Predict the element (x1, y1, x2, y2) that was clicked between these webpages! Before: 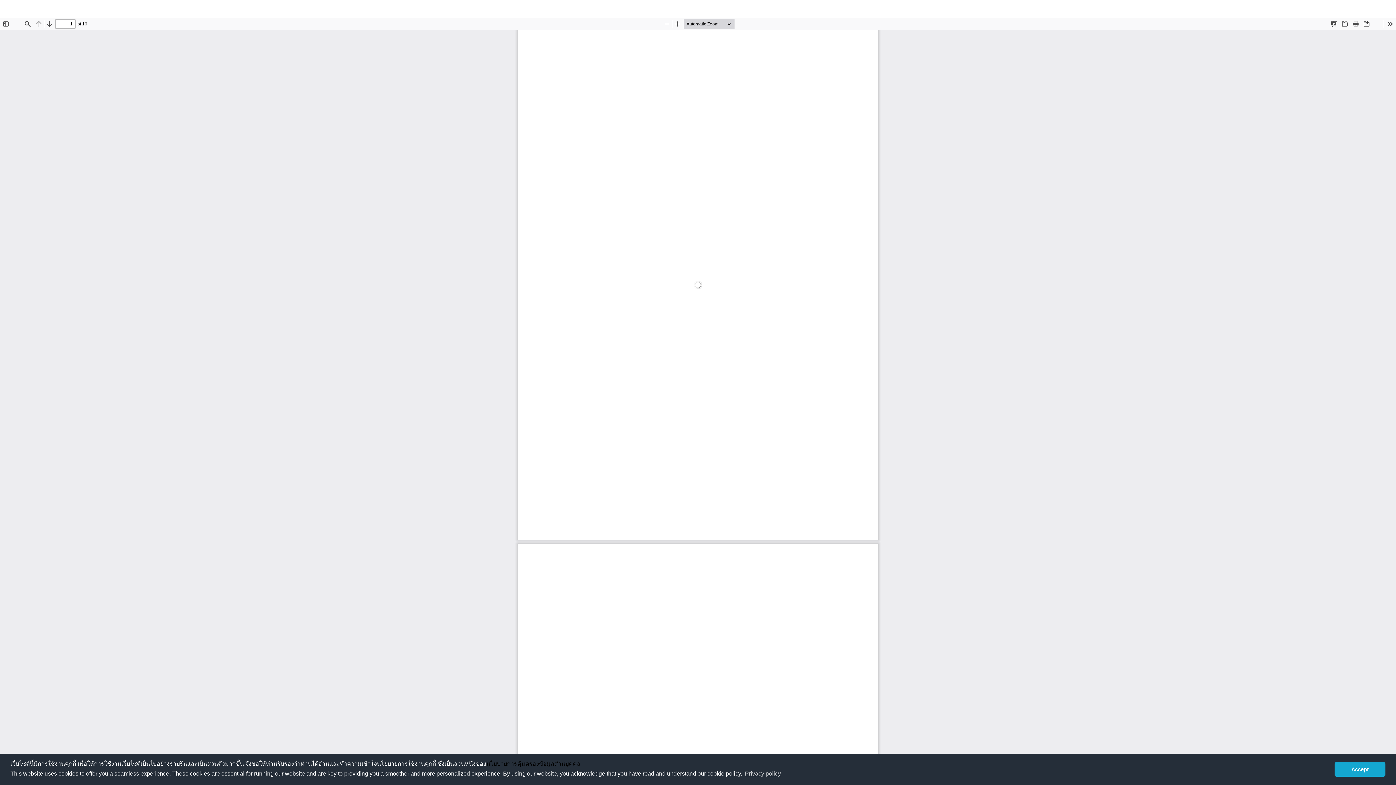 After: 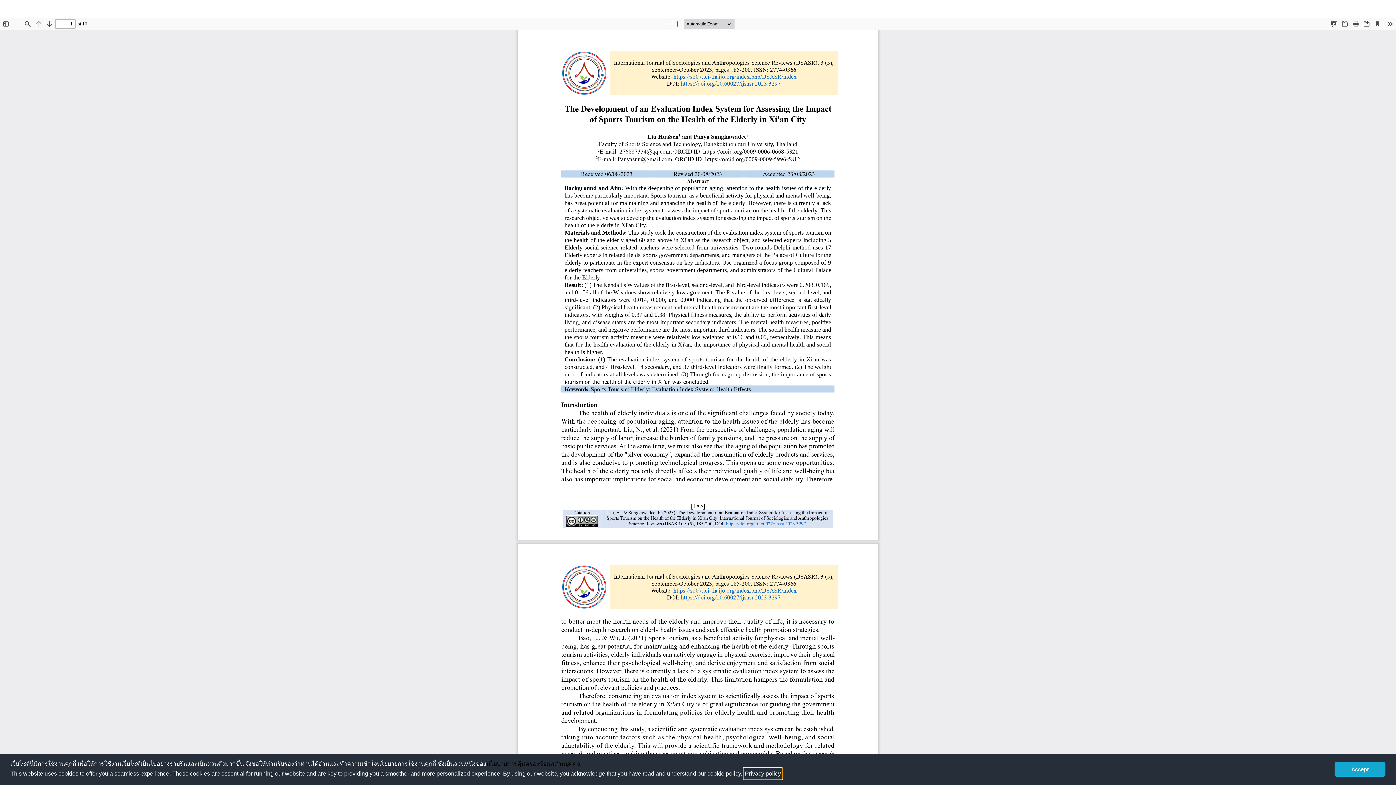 Action: label: learn more about cookies bbox: (743, 768, 782, 779)